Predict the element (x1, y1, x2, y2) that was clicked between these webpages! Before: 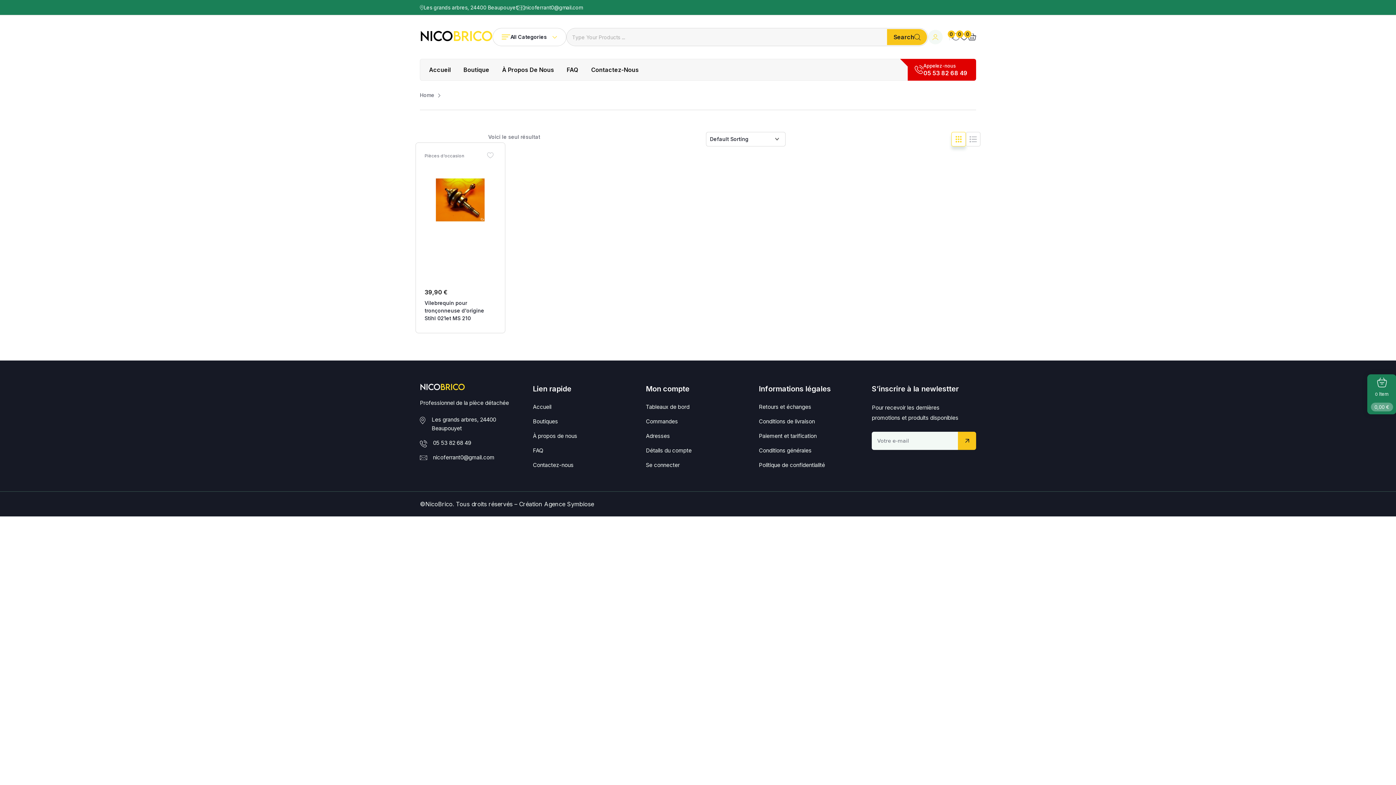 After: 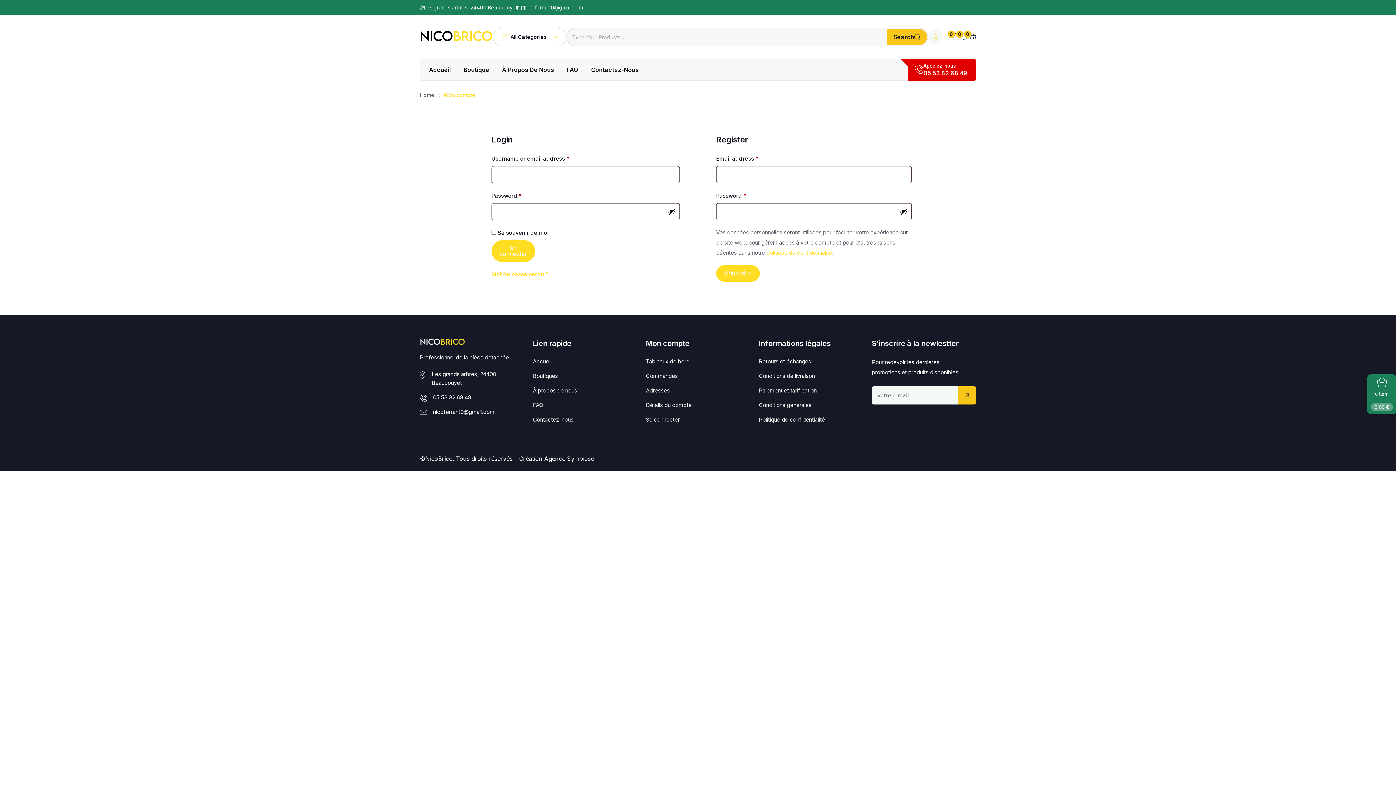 Action: bbox: (960, 32, 968, 41) label: 0